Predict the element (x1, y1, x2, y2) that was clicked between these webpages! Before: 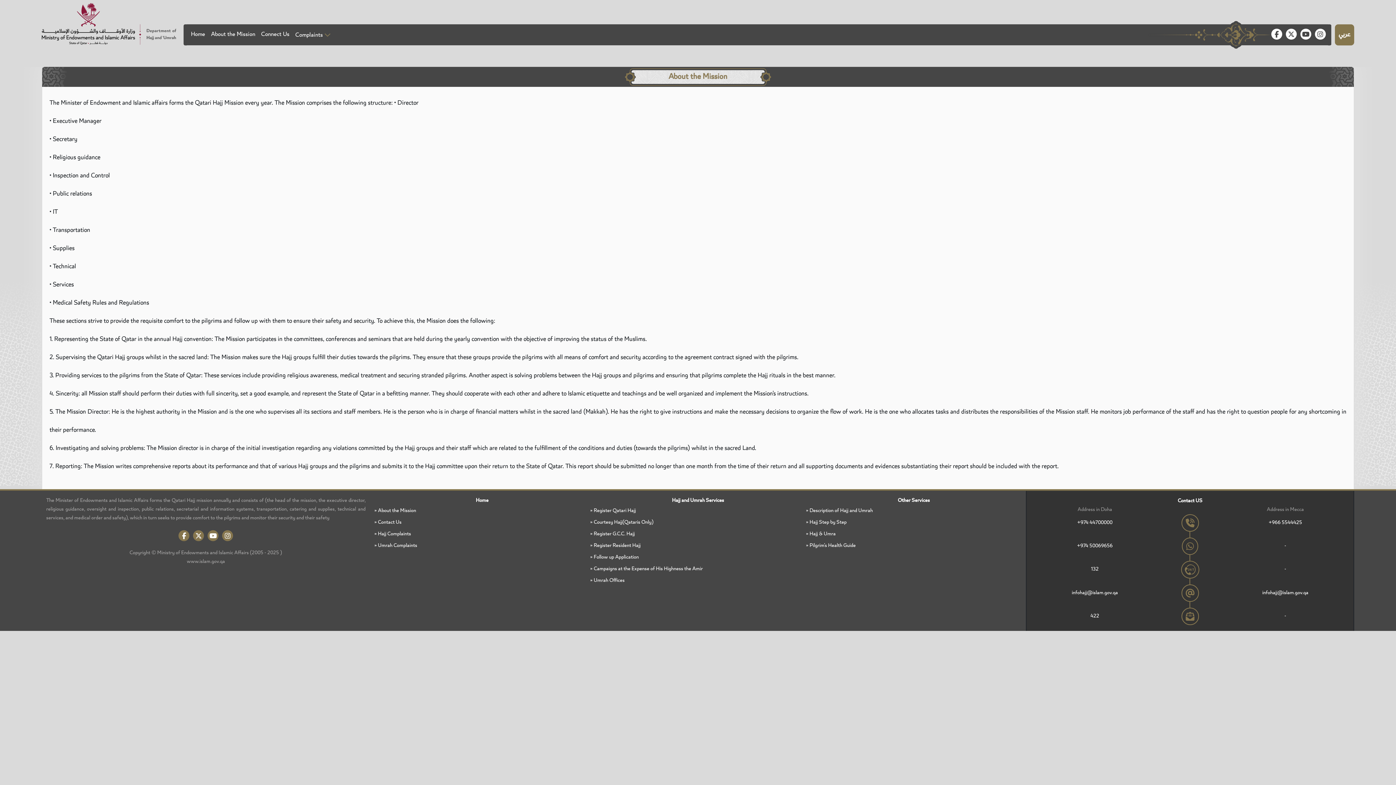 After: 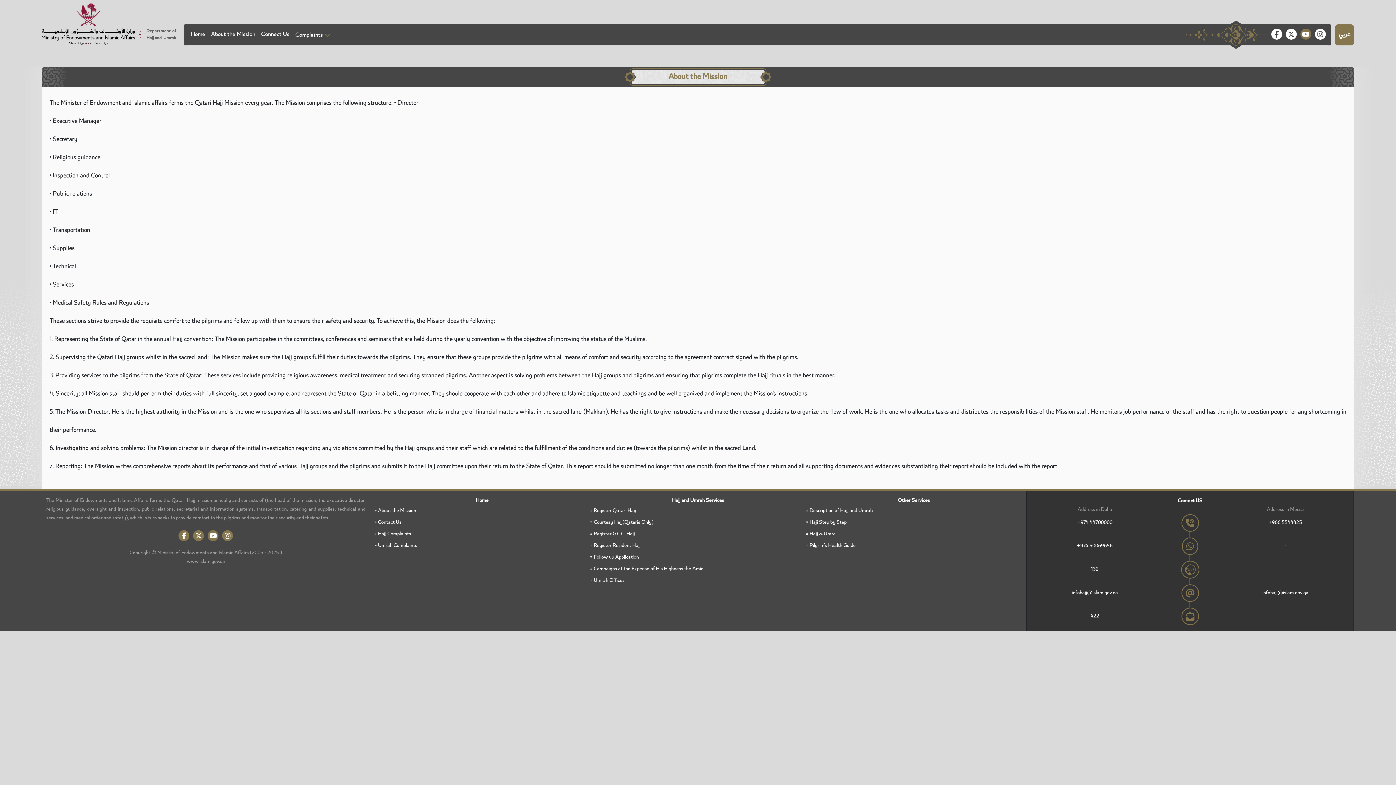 Action: bbox: (1300, 28, 1311, 39)